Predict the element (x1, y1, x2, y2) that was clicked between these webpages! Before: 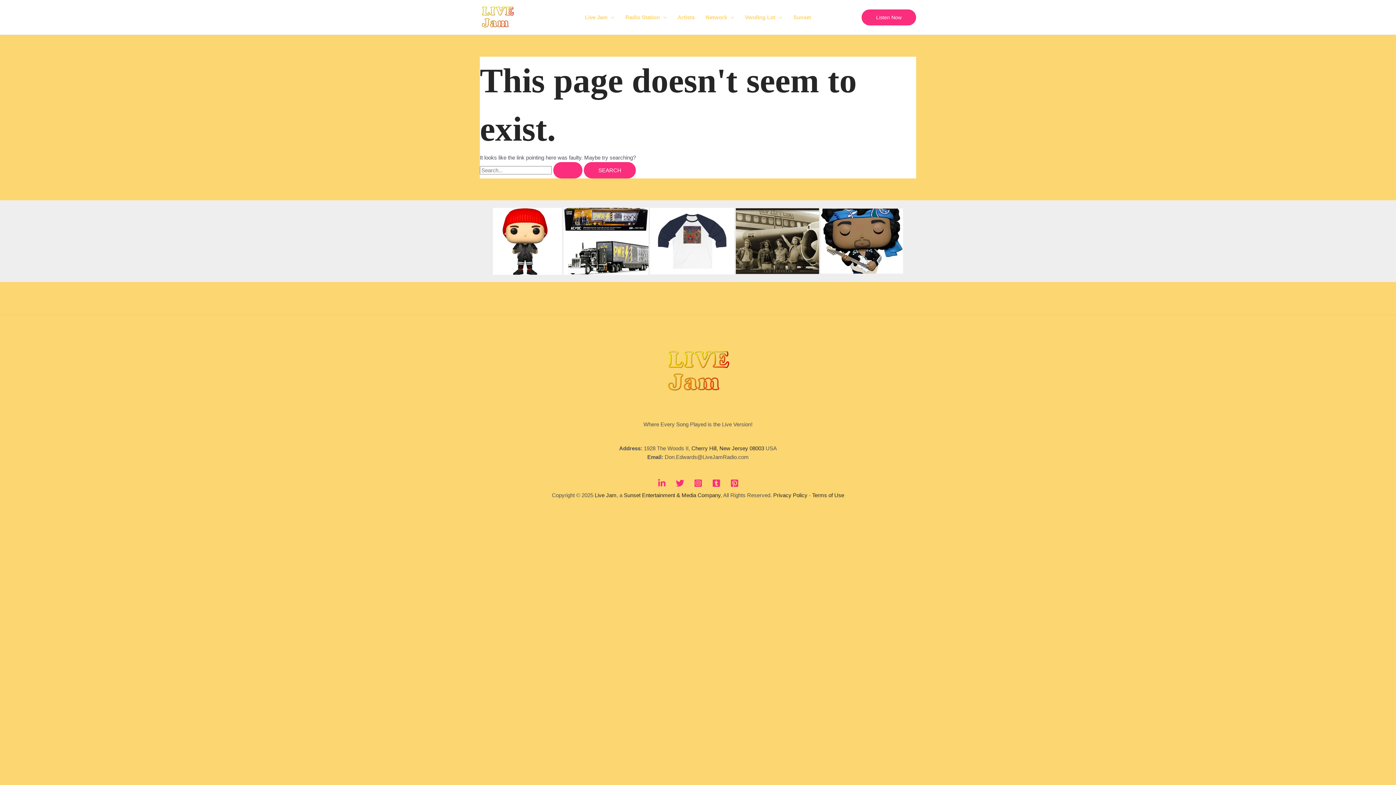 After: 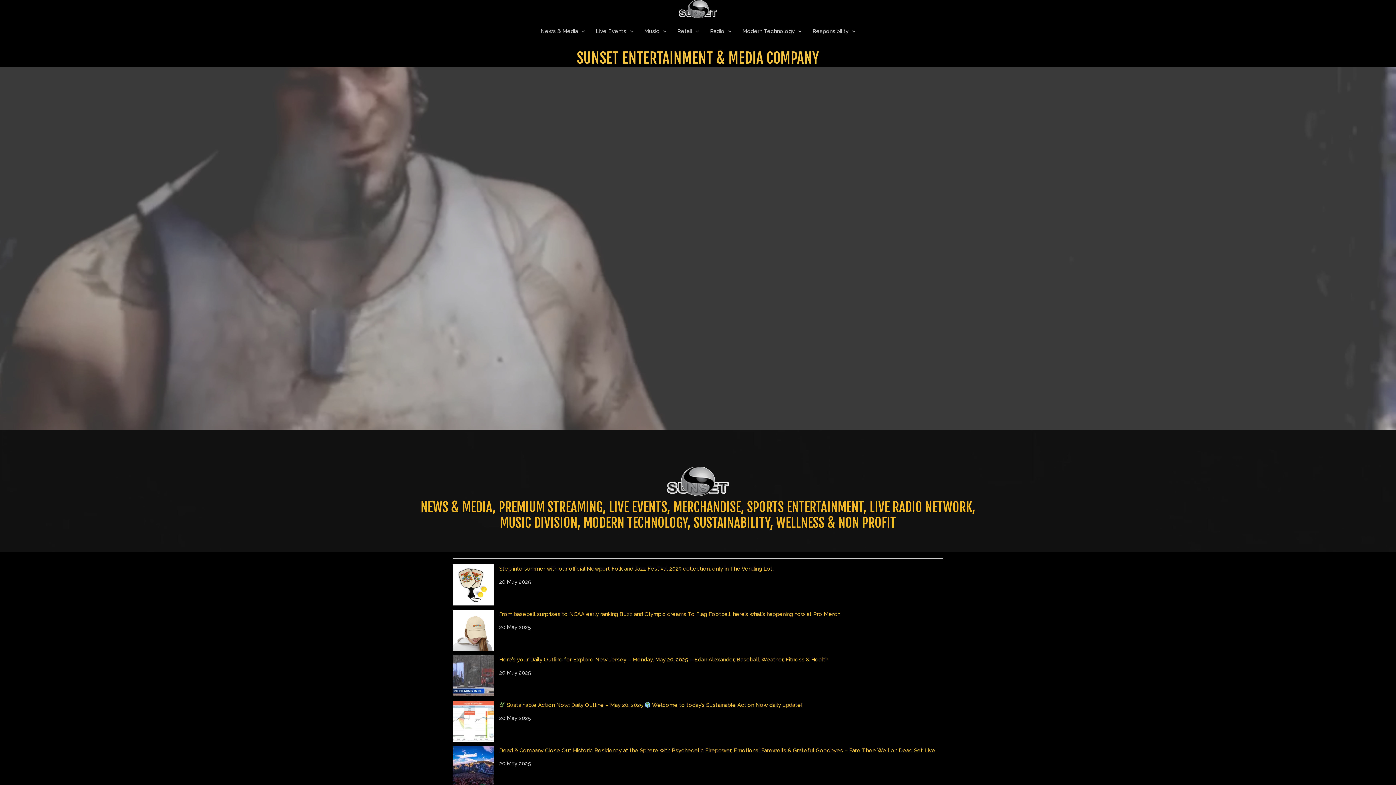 Action: bbox: (700, 4, 739, 30) label: Network